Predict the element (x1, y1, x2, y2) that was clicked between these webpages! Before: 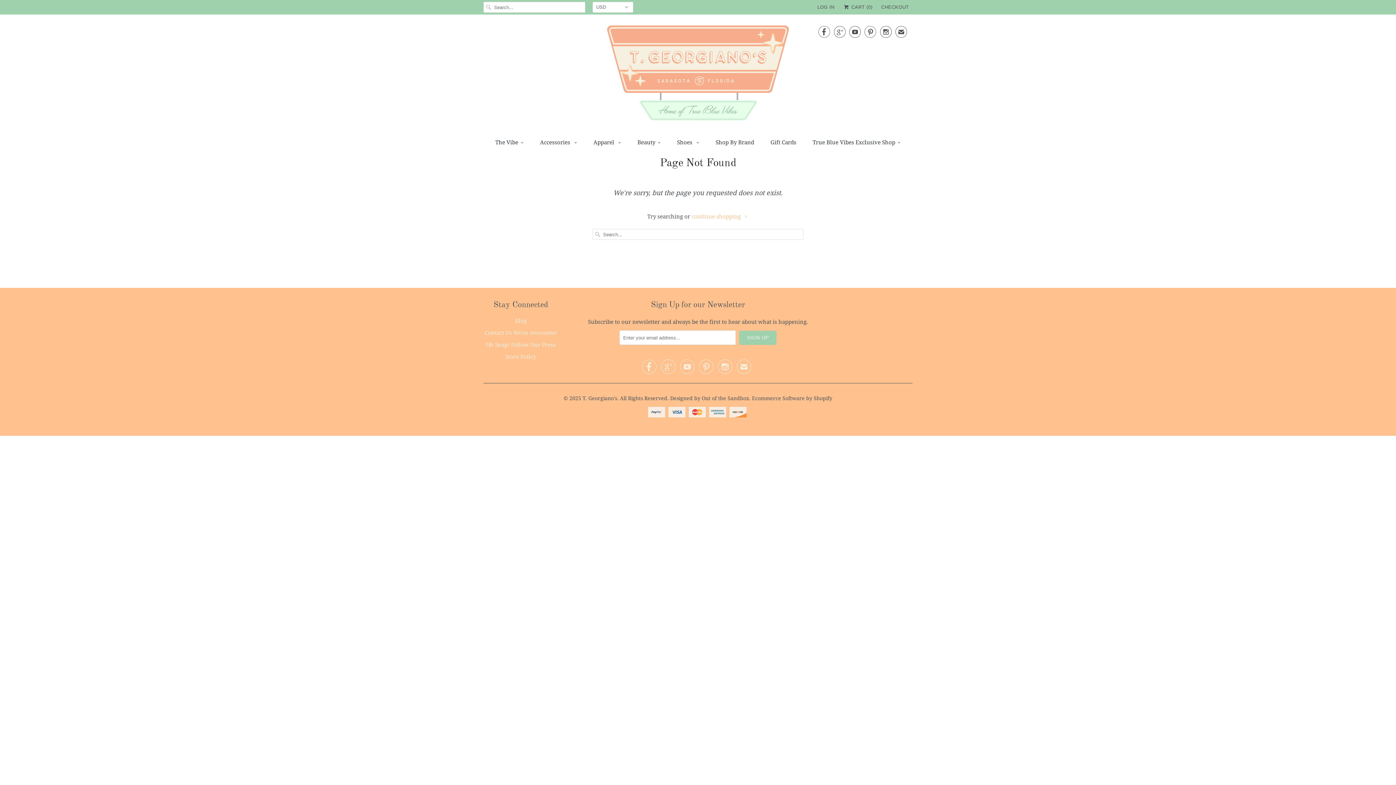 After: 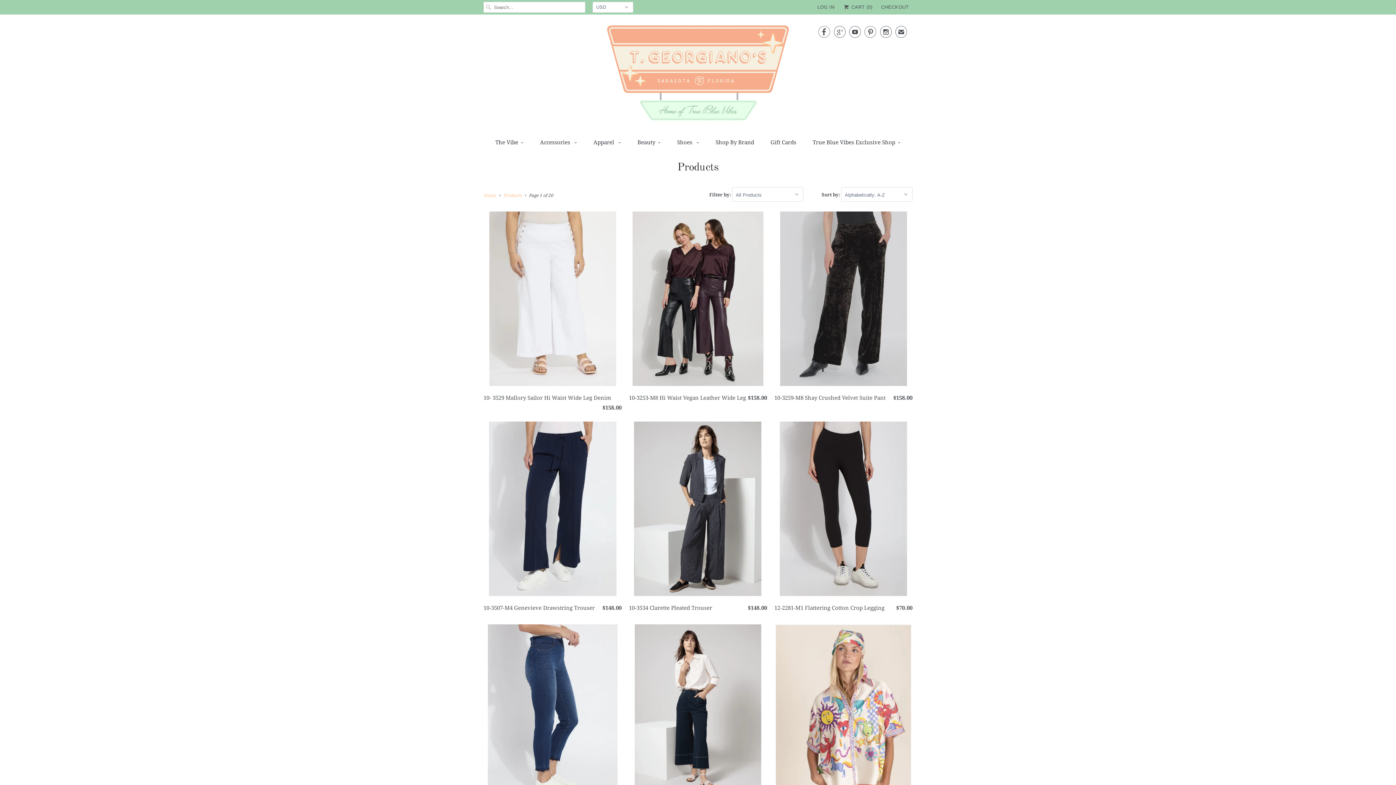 Action: bbox: (691, 213, 748, 220) label: continue shopping 